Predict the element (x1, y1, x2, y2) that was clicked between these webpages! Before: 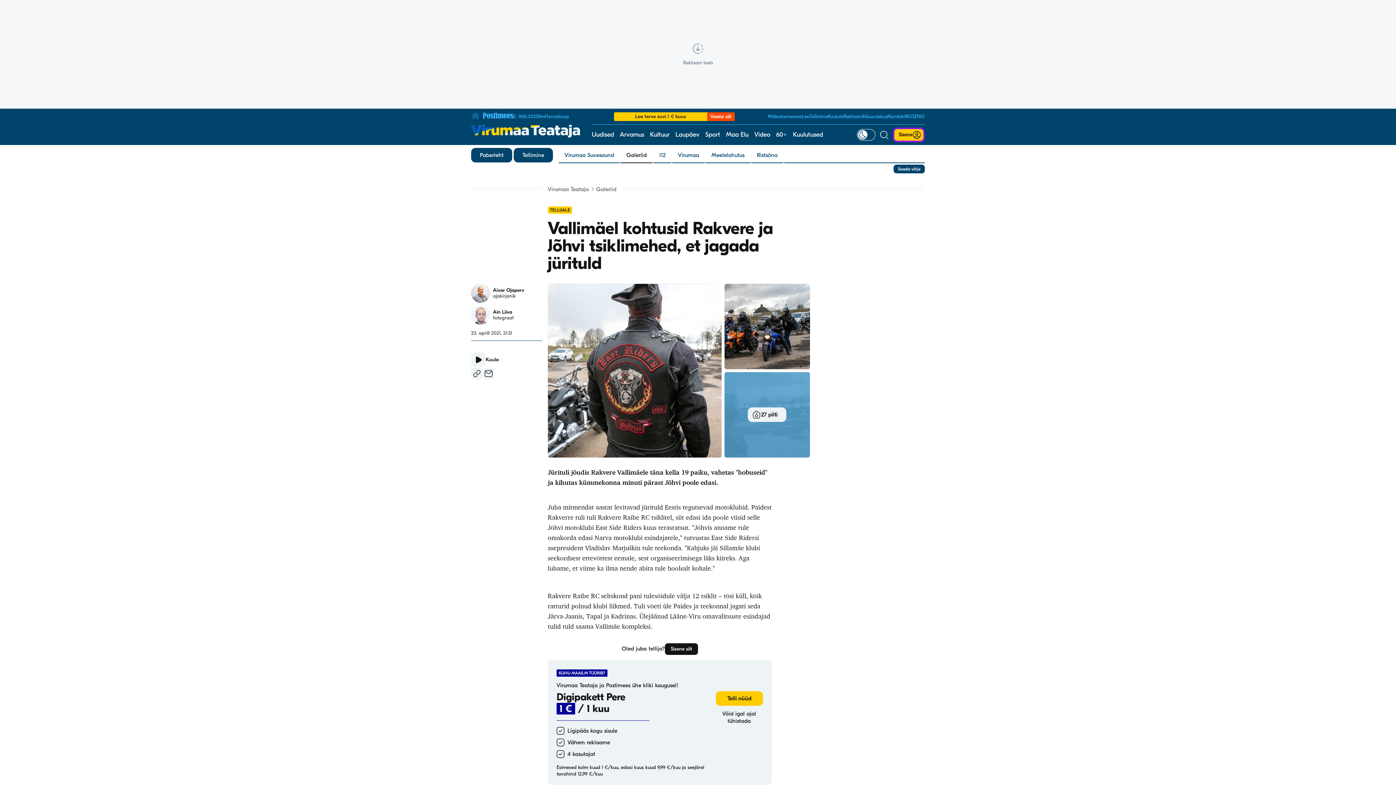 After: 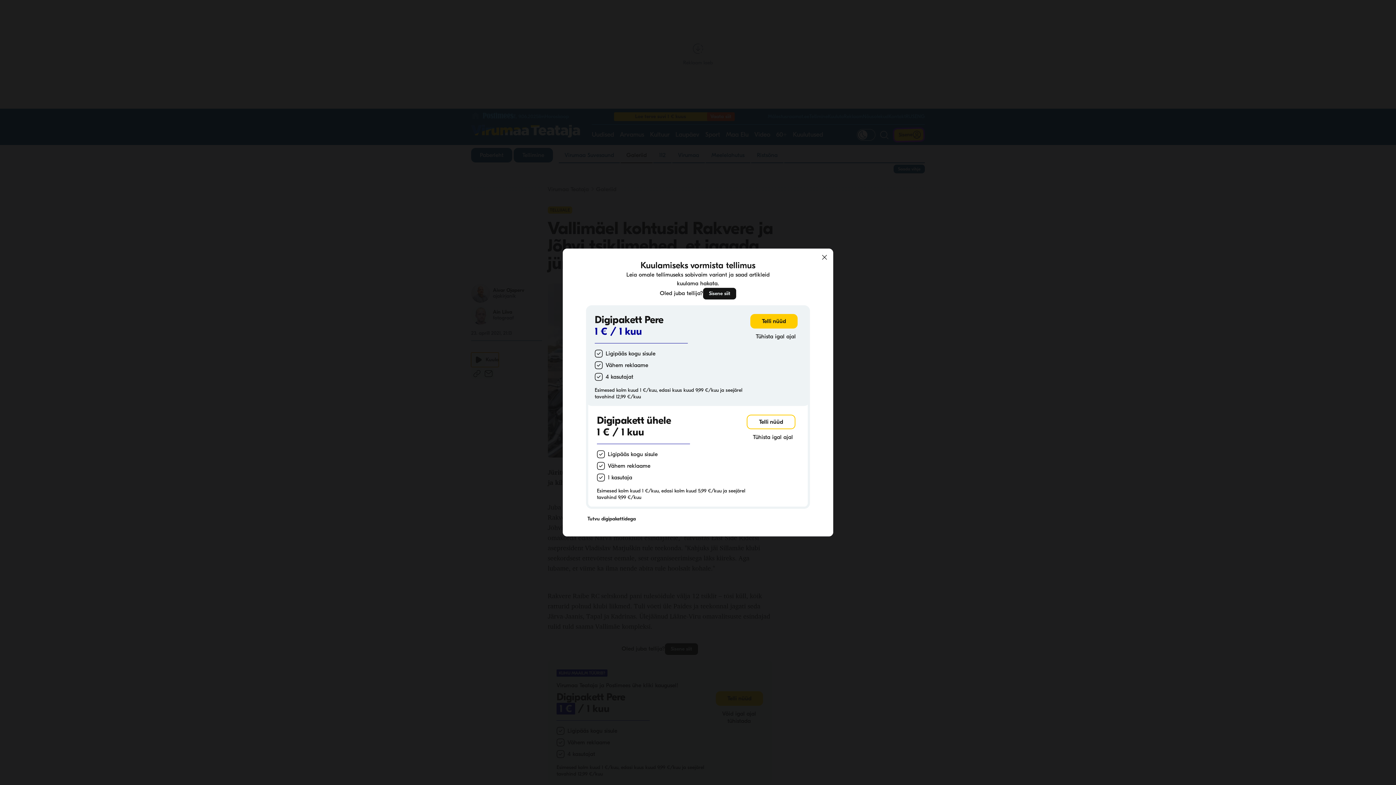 Action: bbox: (471, 352, 498, 367) label: Kuula